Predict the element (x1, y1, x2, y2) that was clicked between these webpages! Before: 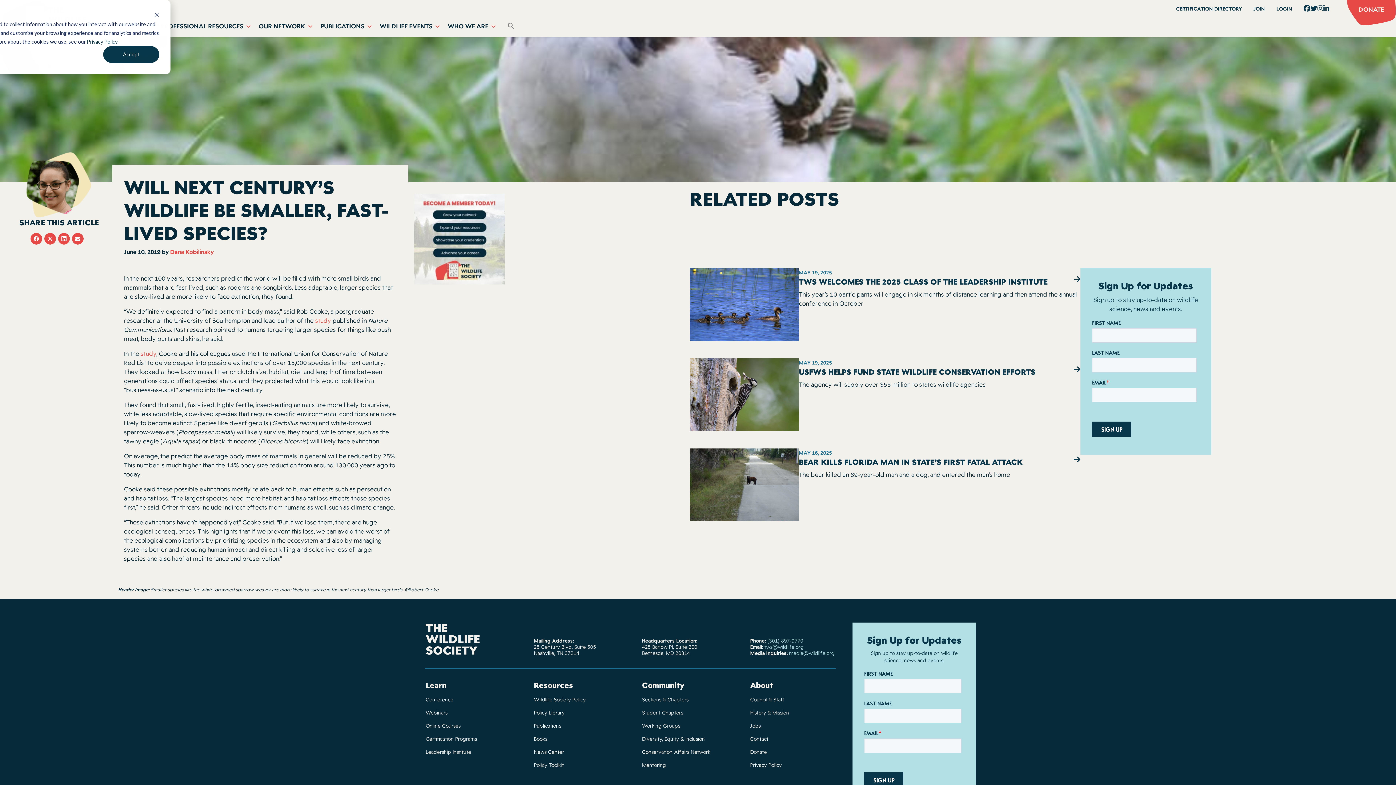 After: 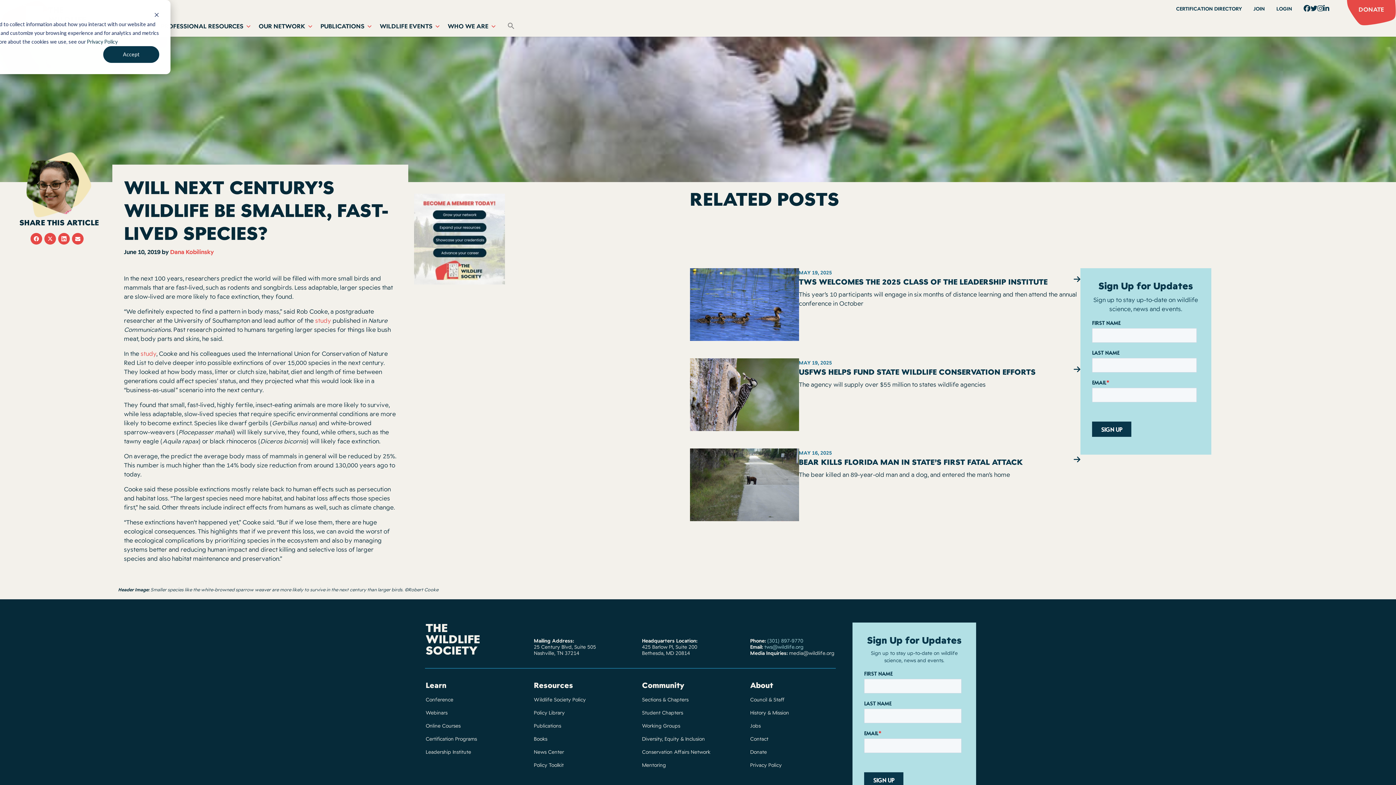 Action: label: media@wildlife.org bbox: (789, 650, 834, 656)